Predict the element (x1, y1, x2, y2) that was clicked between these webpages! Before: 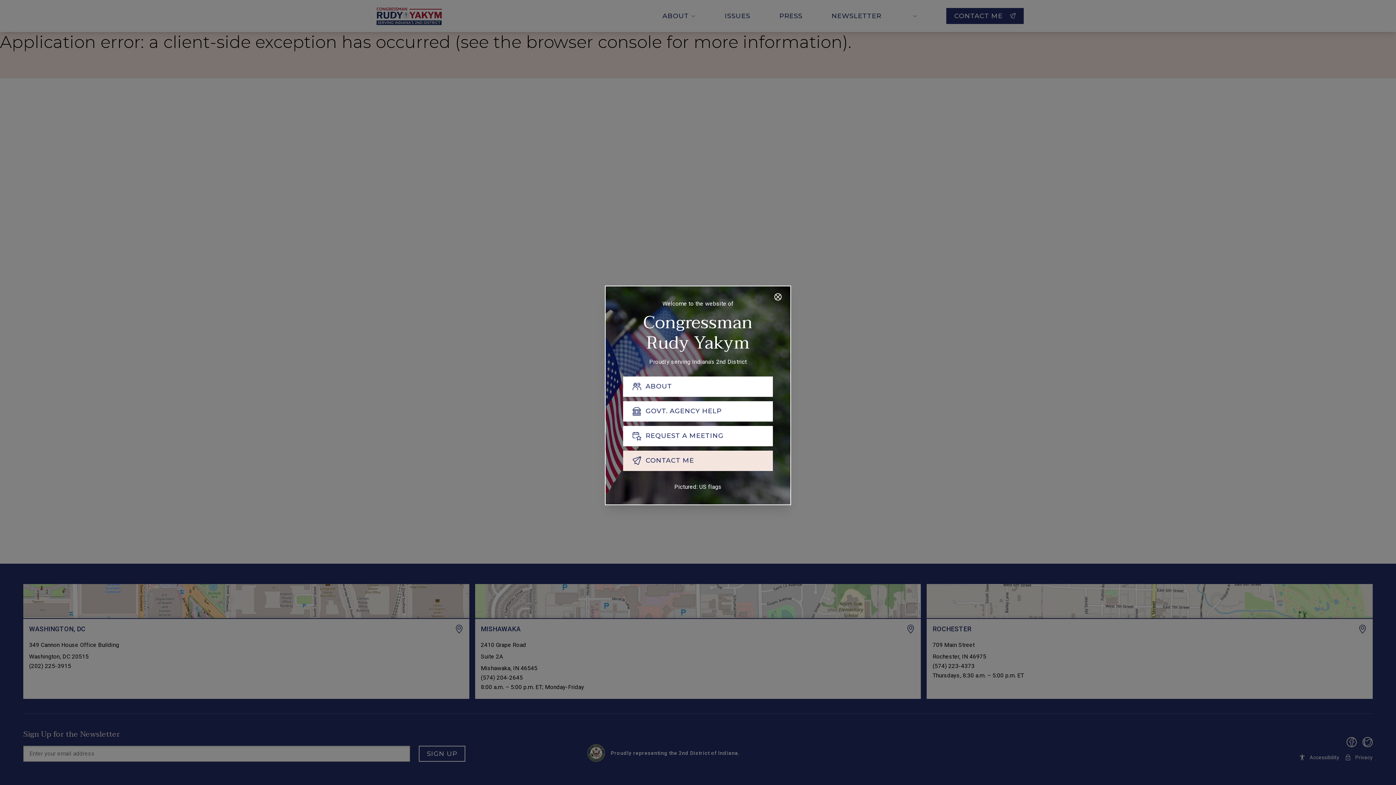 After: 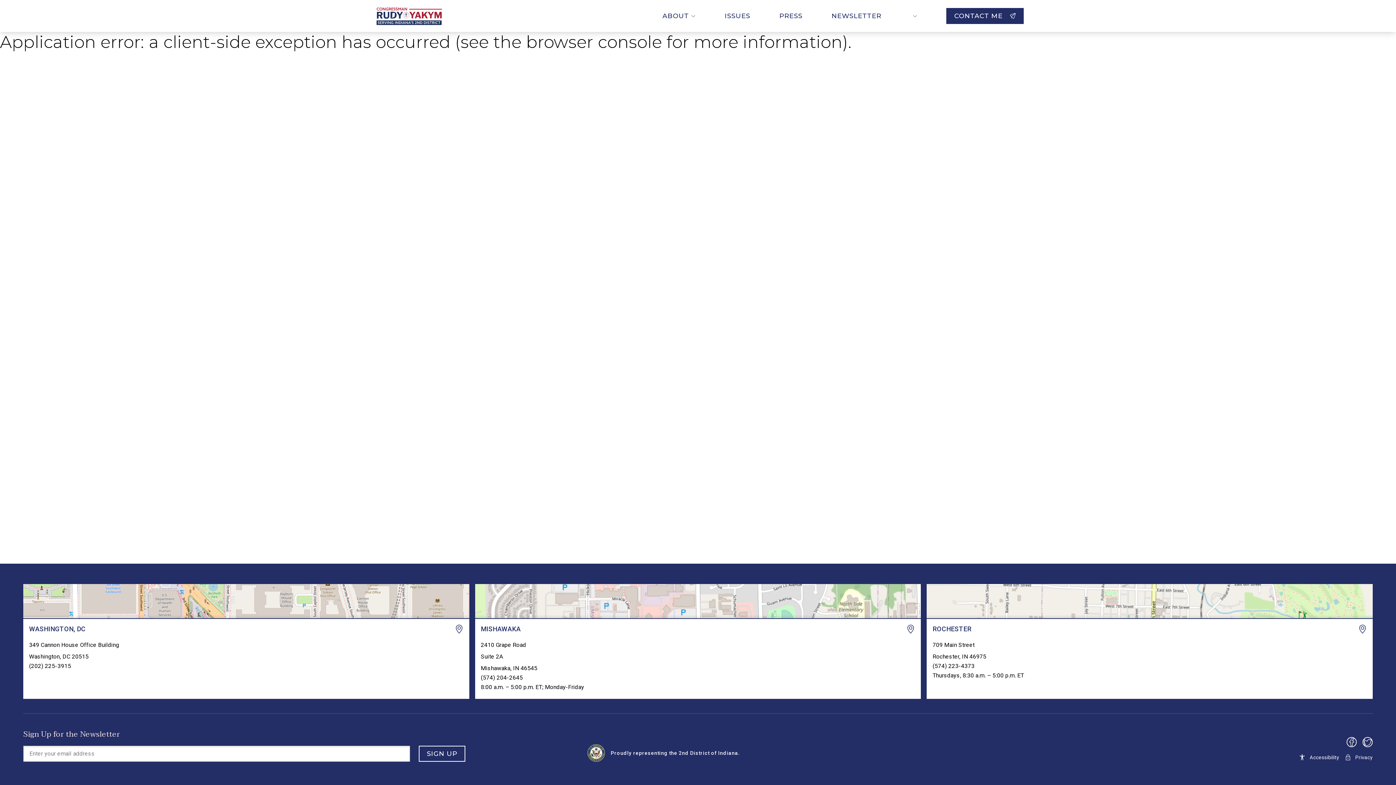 Action: label: CONTACT ME bbox: (623, 450, 773, 471)